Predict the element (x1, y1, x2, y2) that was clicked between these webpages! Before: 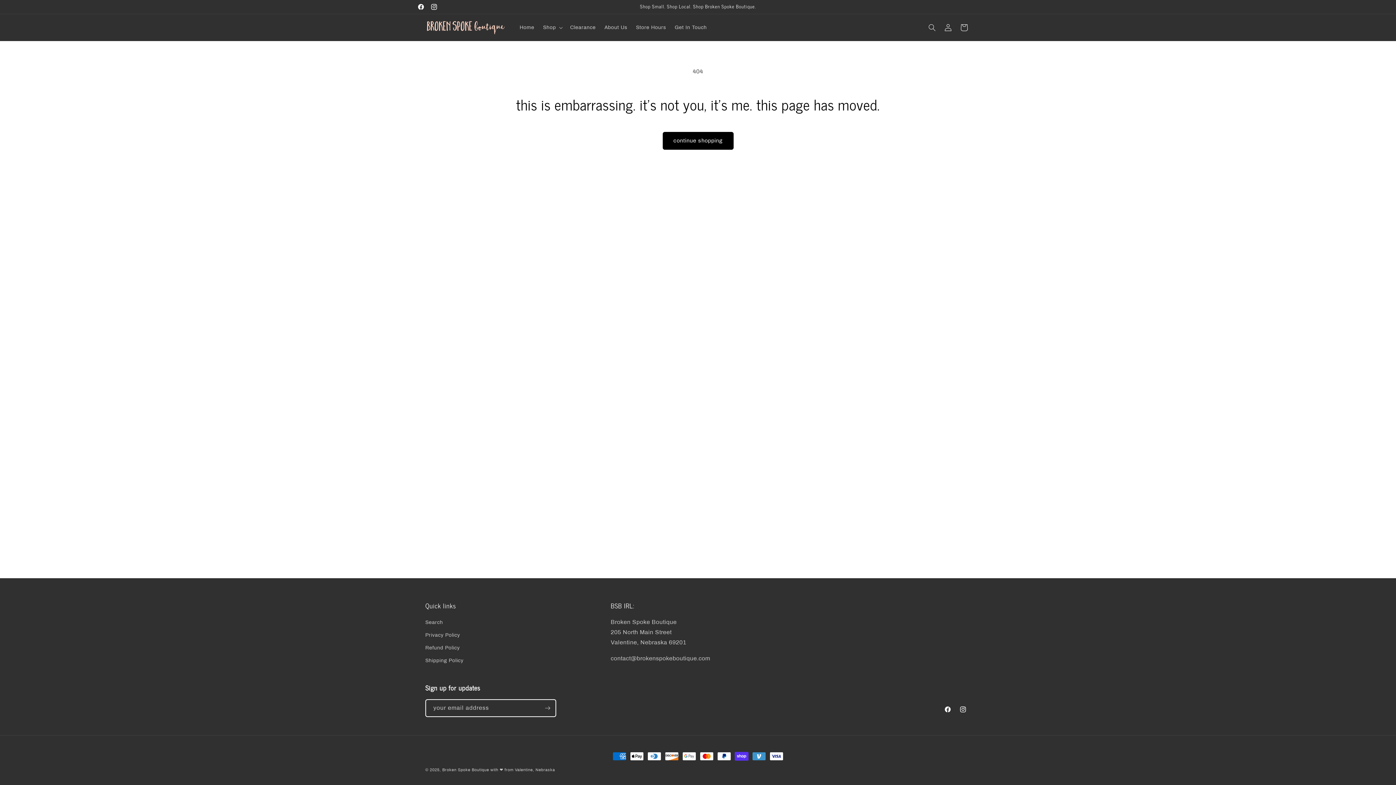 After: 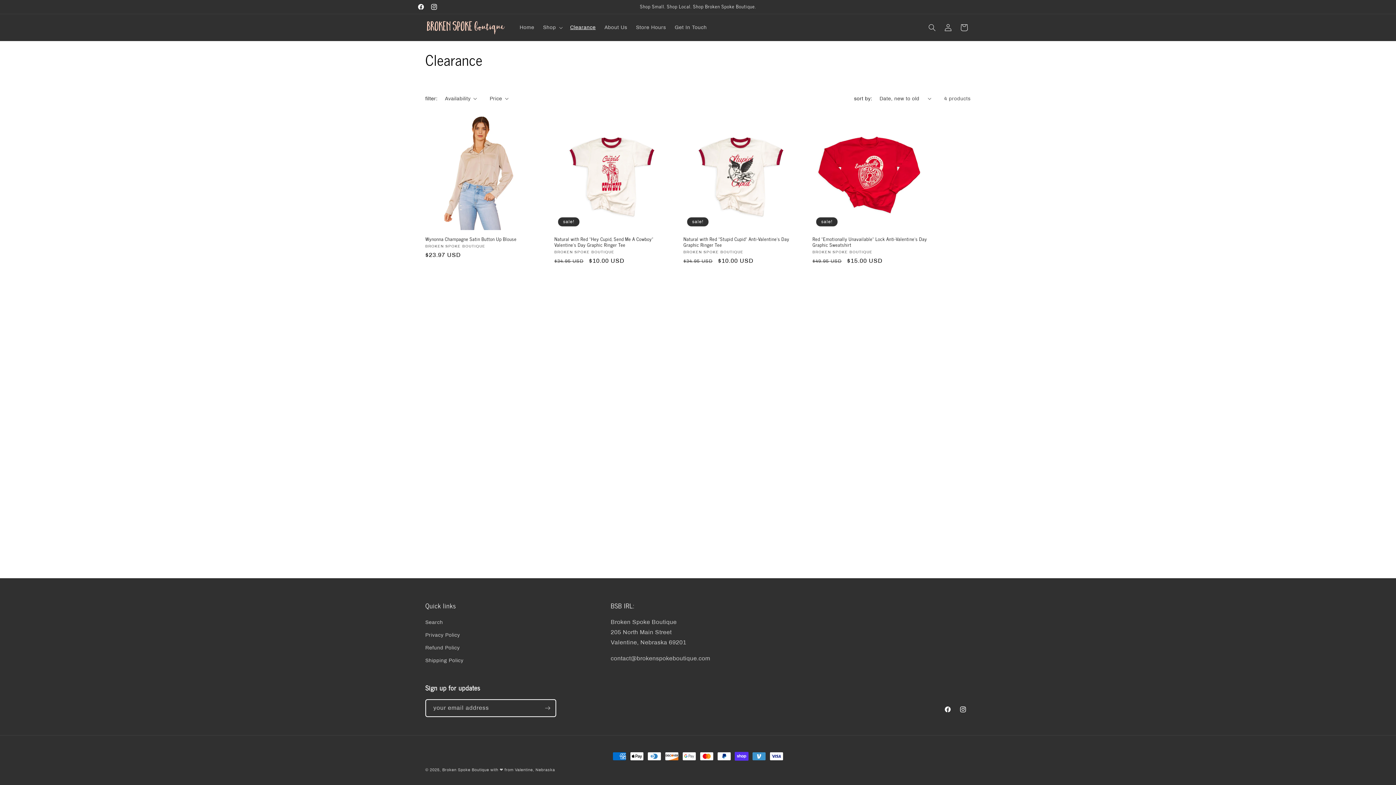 Action: bbox: (565, 19, 600, 35) label: Clearance